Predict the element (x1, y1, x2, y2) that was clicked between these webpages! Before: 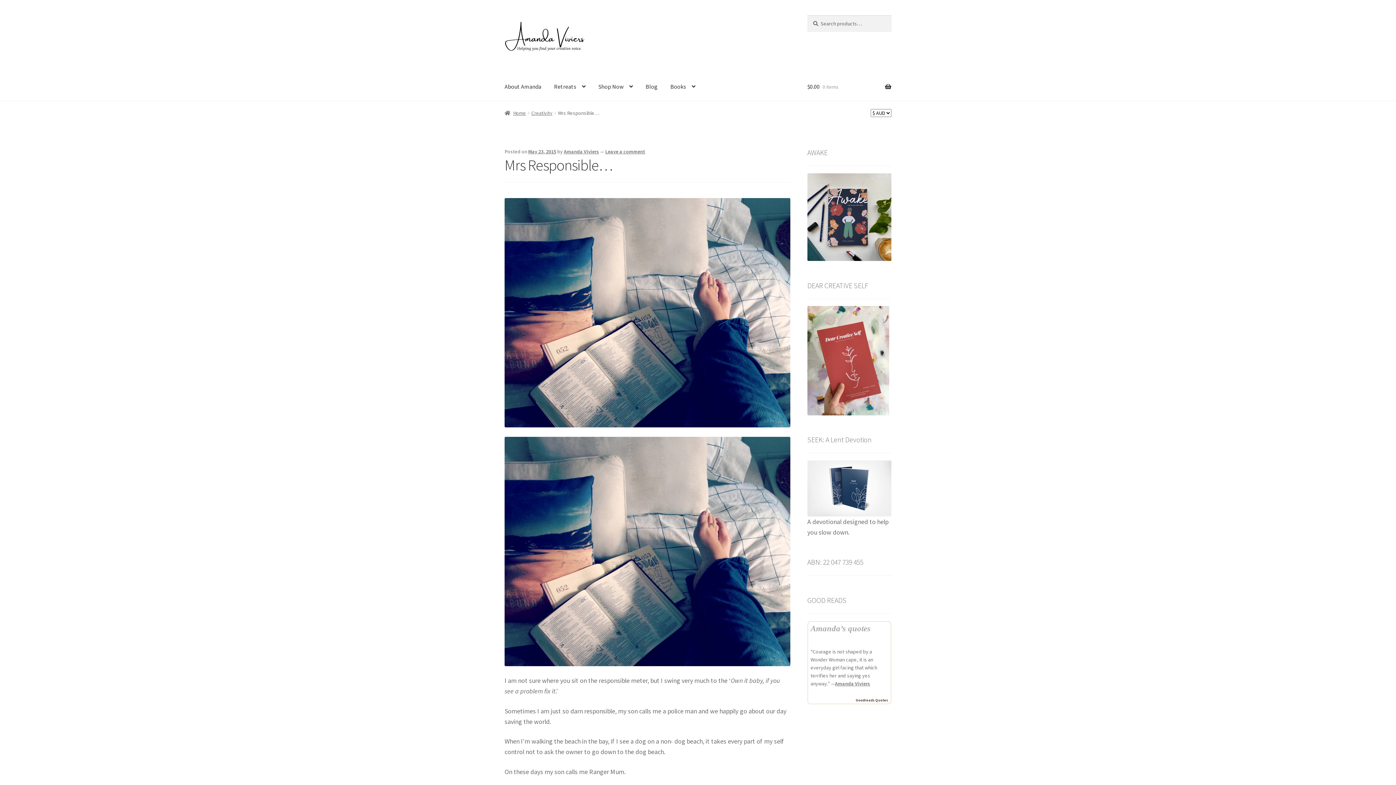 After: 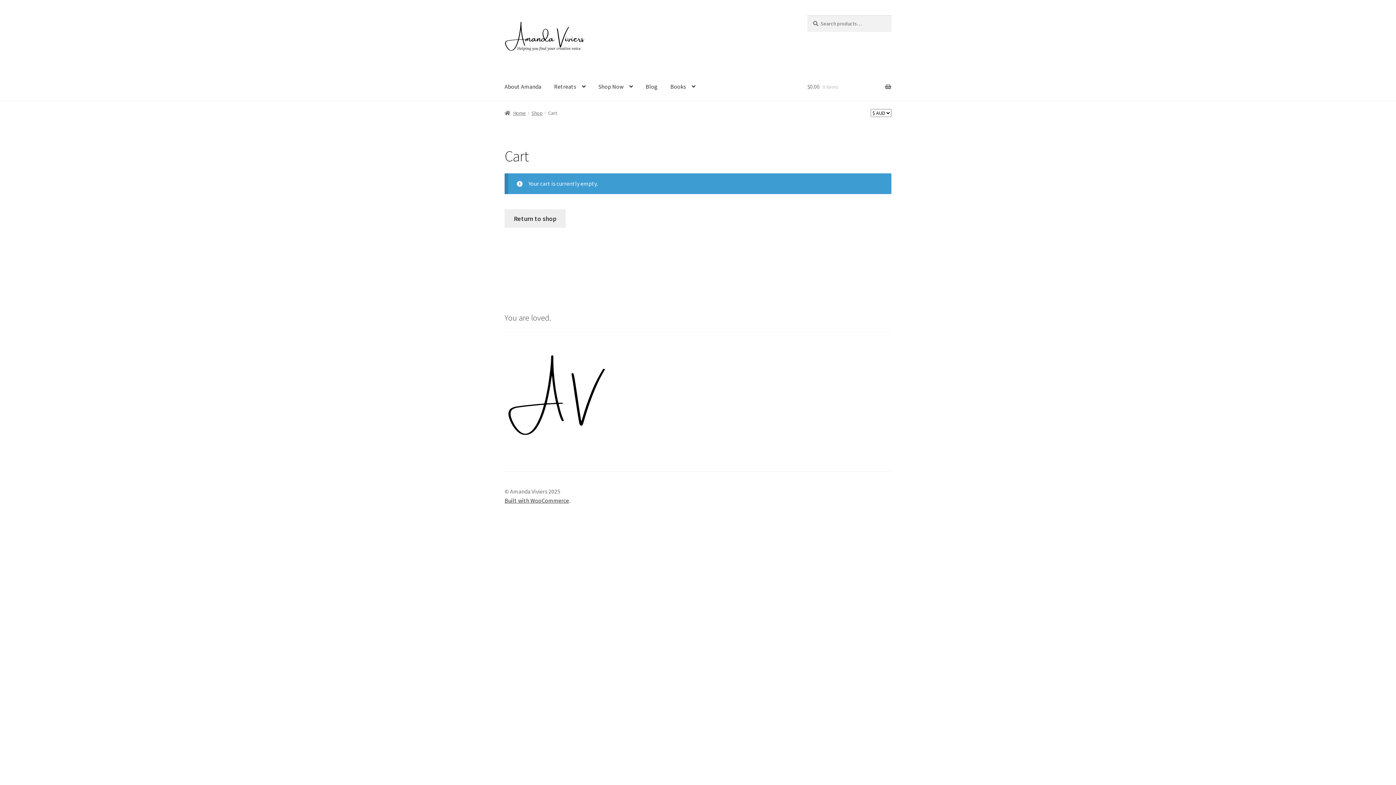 Action: label: $0.00 0 items bbox: (807, 72, 891, 100)